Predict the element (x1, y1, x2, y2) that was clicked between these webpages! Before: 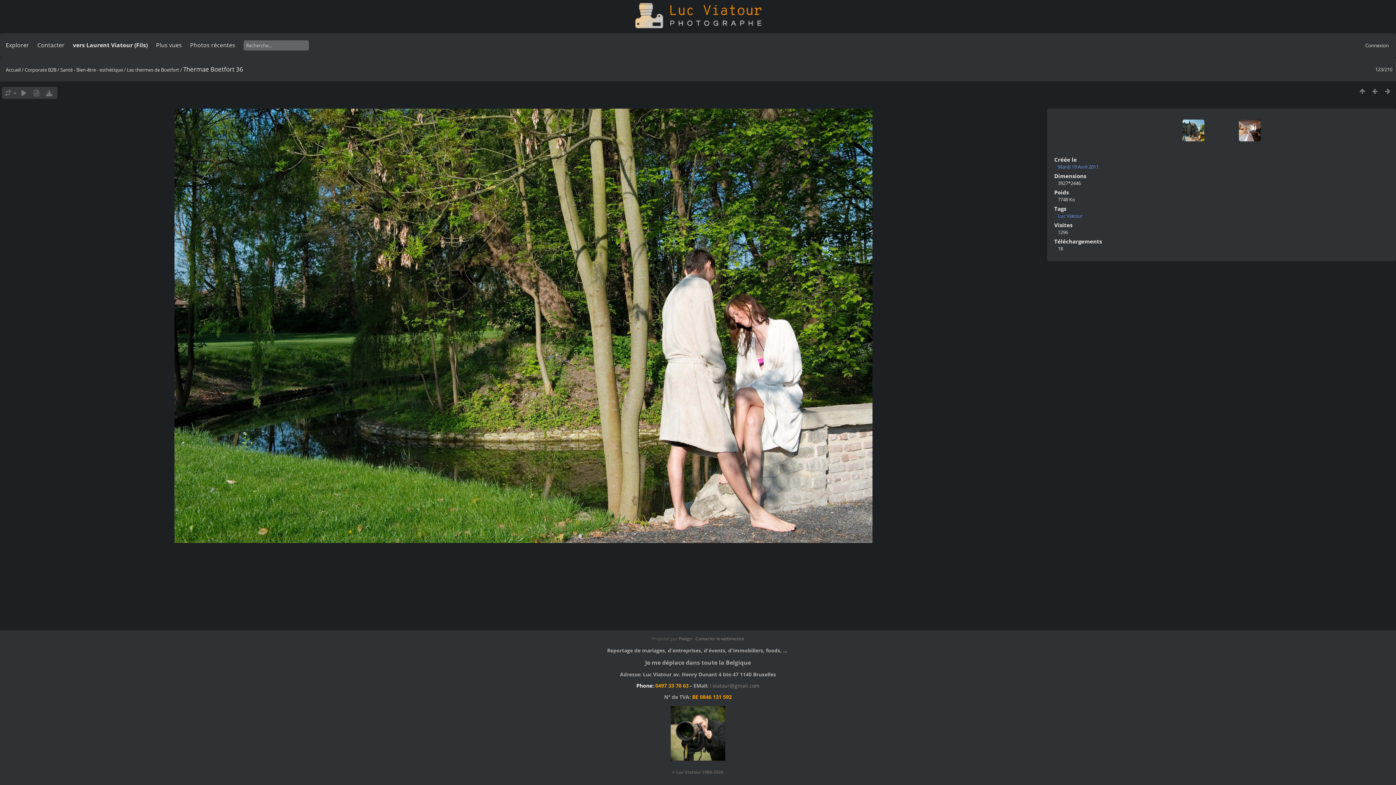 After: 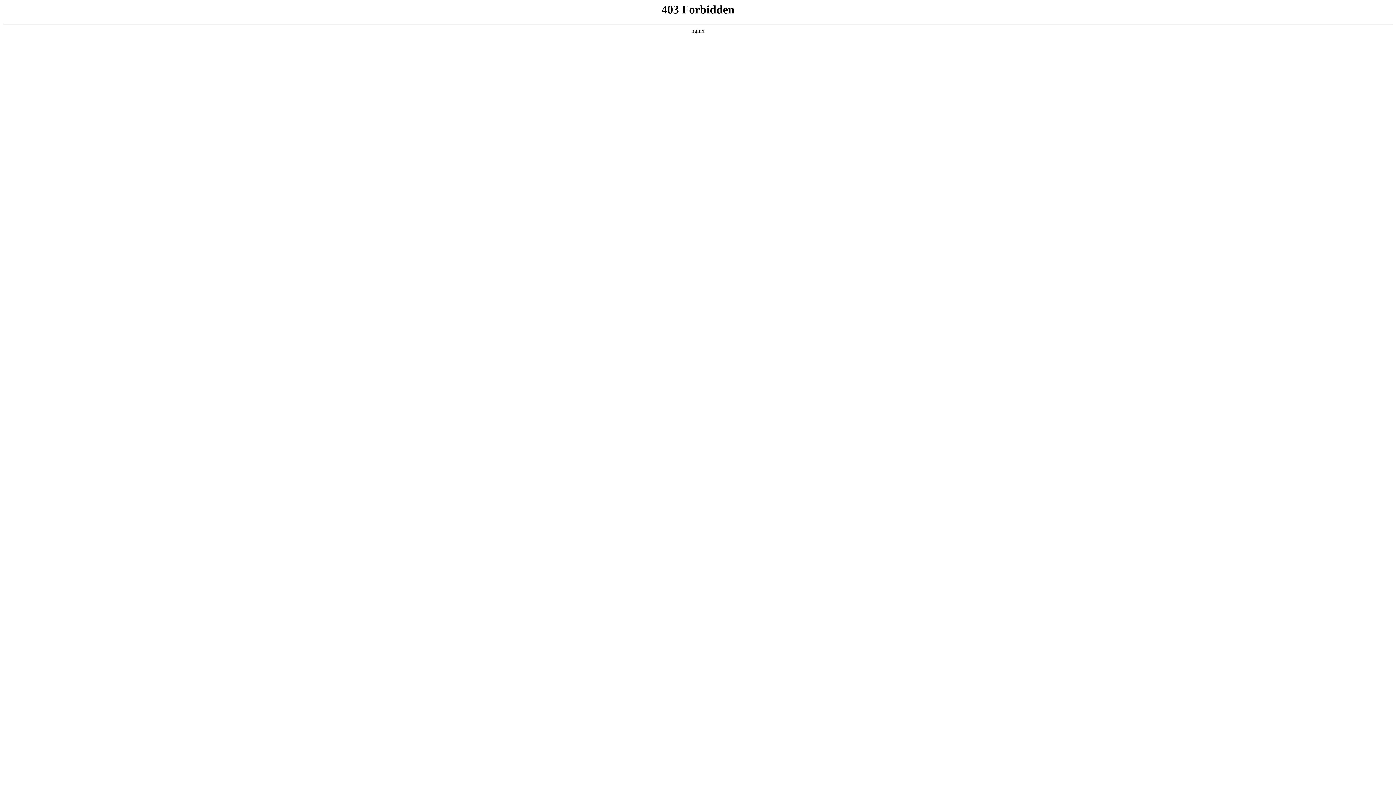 Action: bbox: (678, 635, 692, 642) label: Piwigo